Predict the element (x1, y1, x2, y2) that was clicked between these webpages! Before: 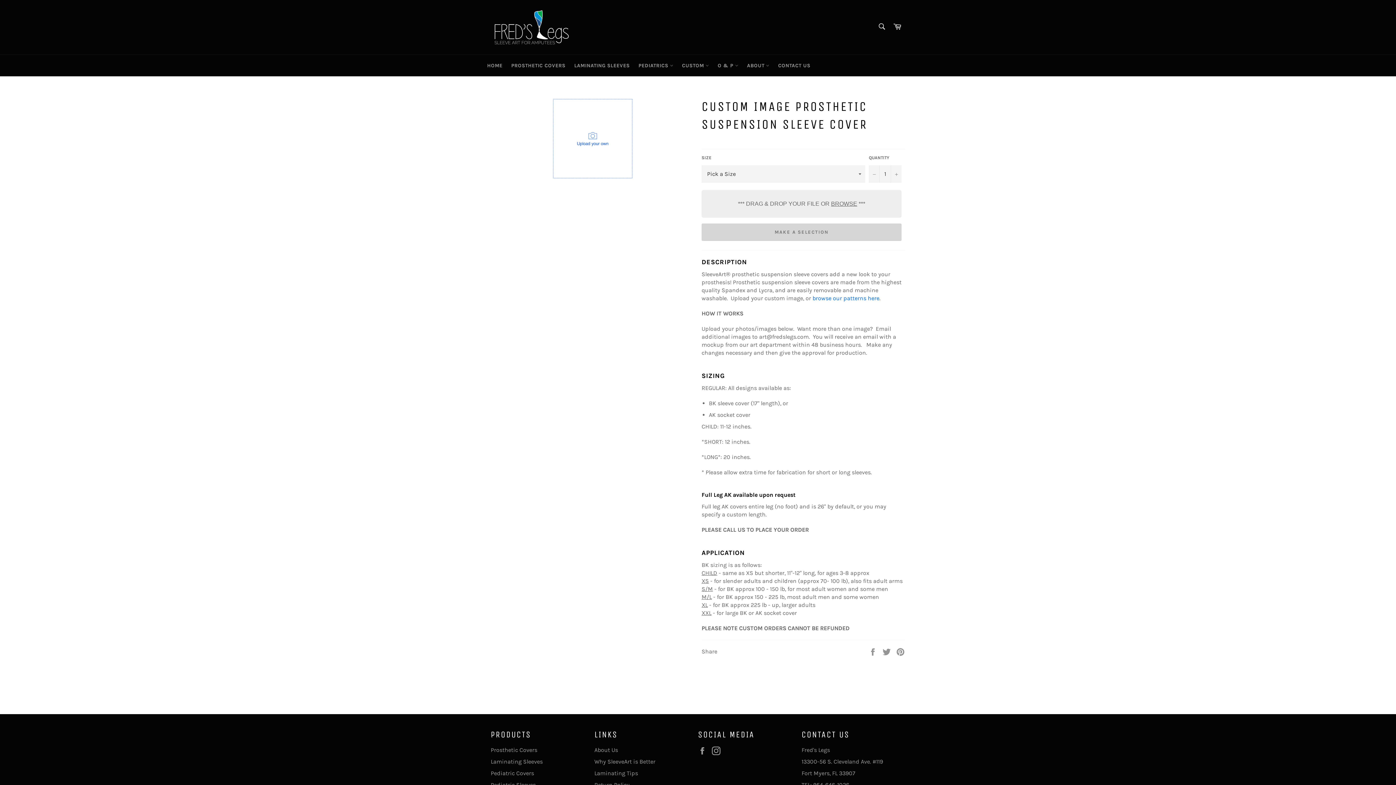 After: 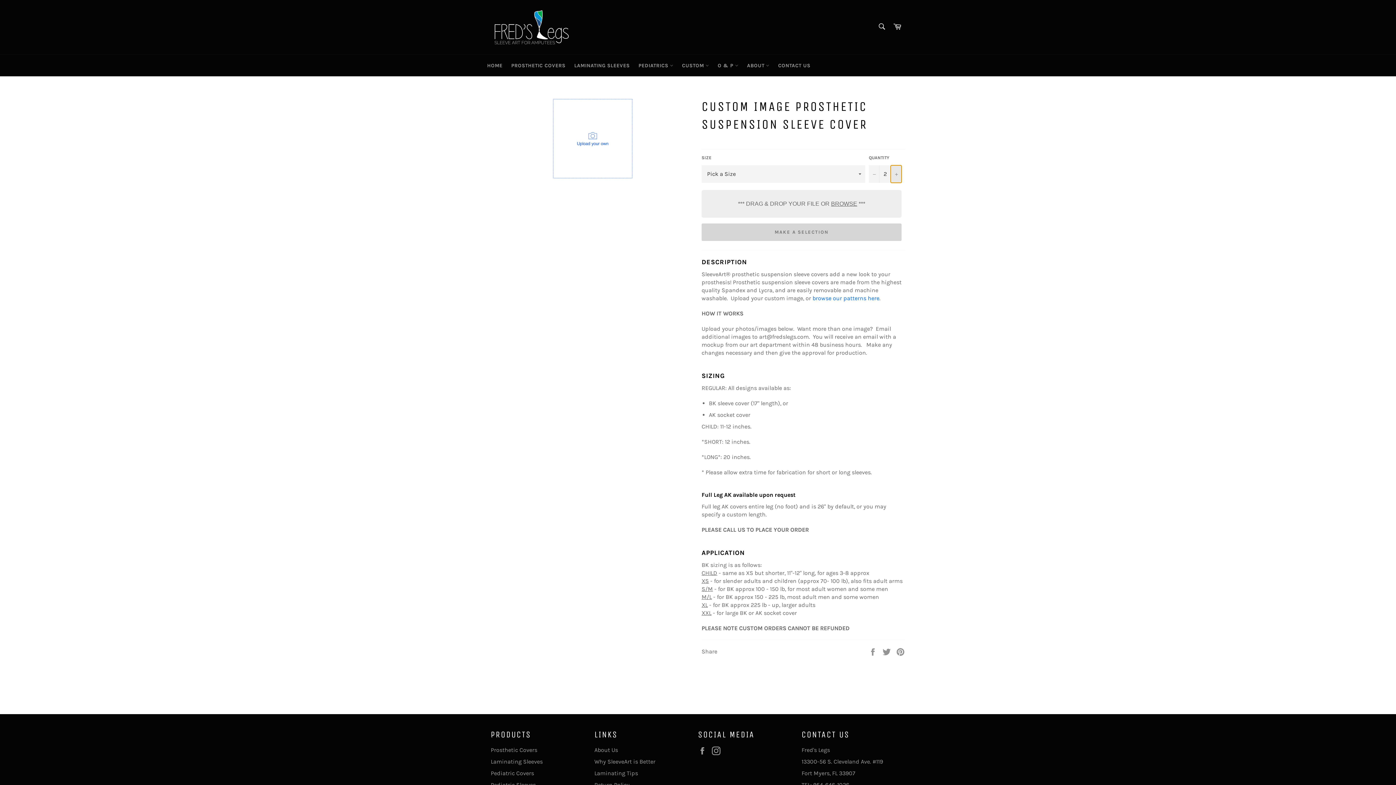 Action: label: Increase item quantity by one bbox: (890, 165, 901, 182)